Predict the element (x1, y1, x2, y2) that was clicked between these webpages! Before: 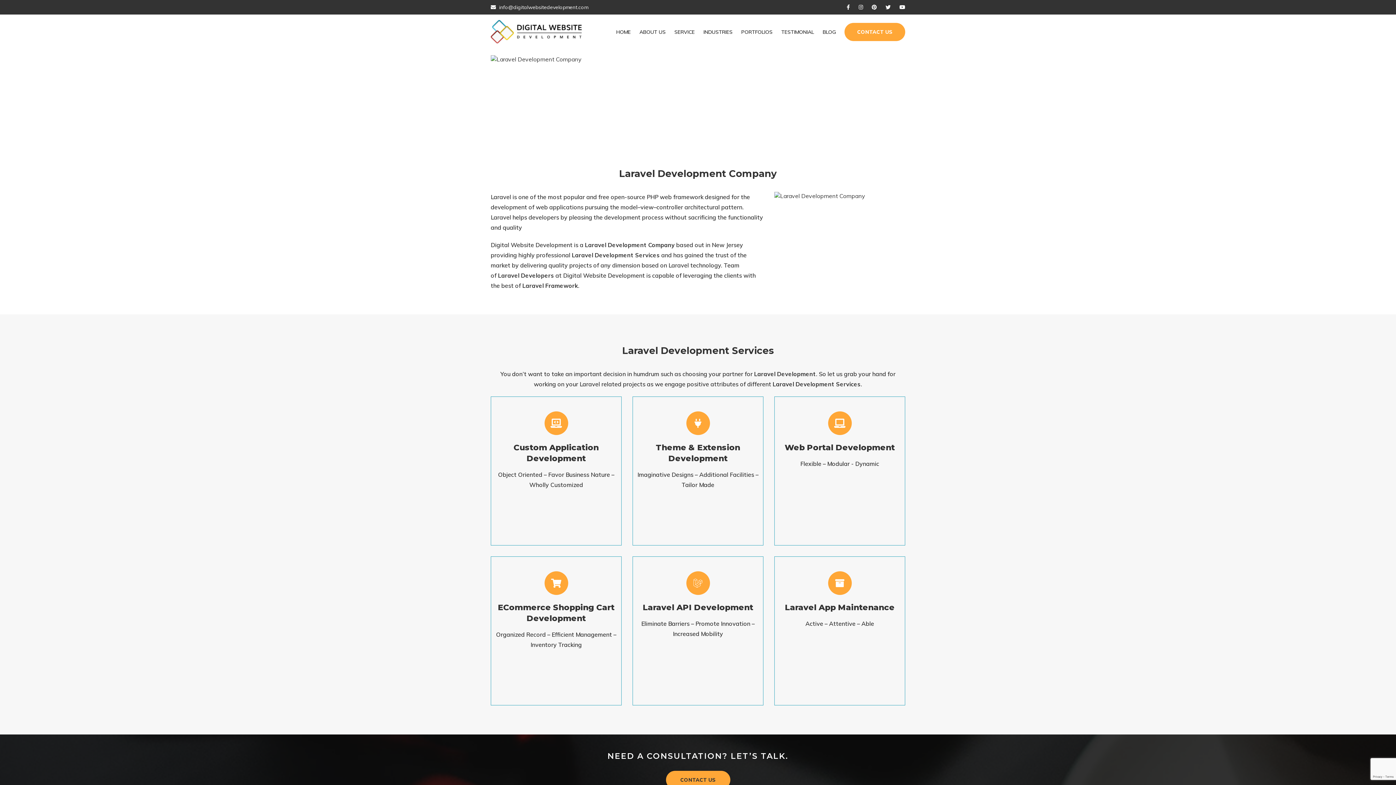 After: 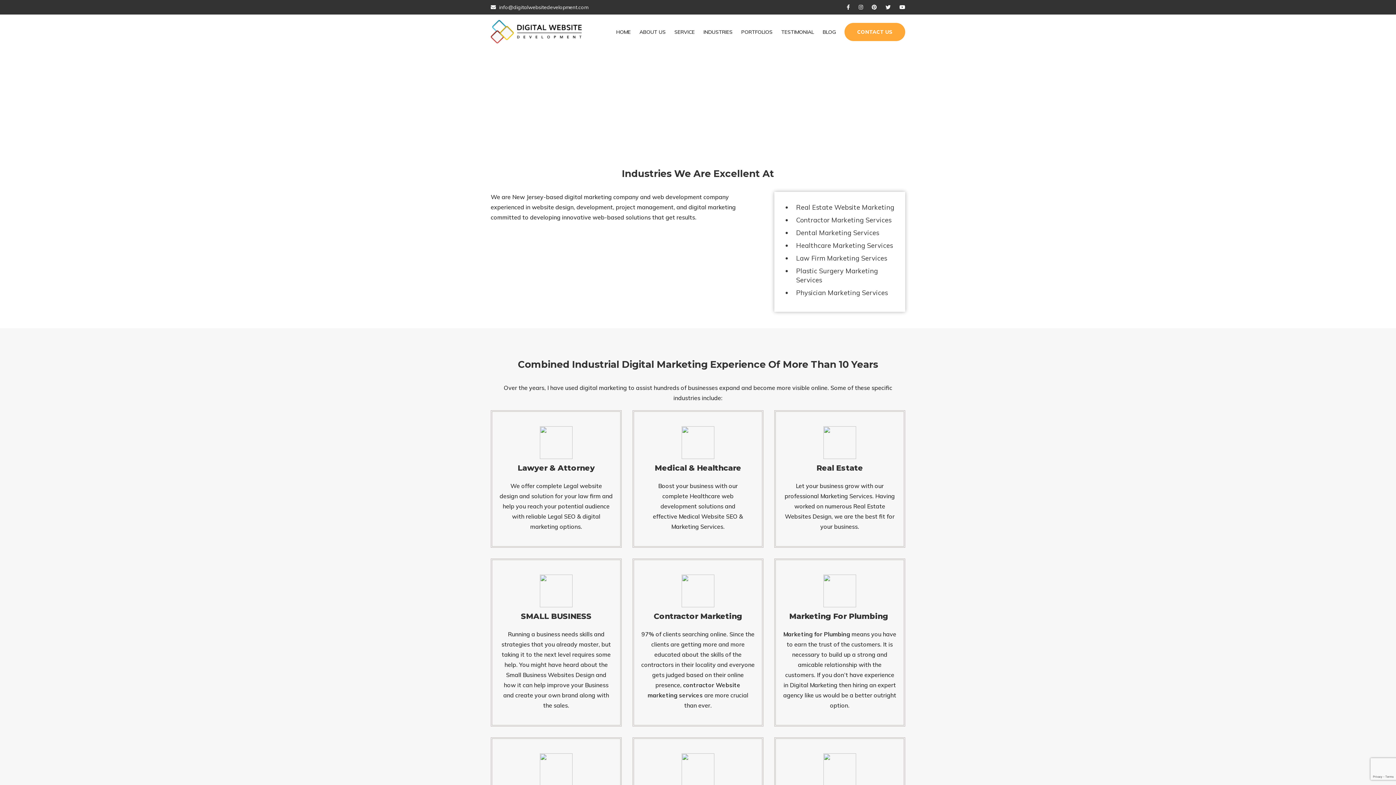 Action: label: INDUSTRIES bbox: (703, 14, 732, 49)